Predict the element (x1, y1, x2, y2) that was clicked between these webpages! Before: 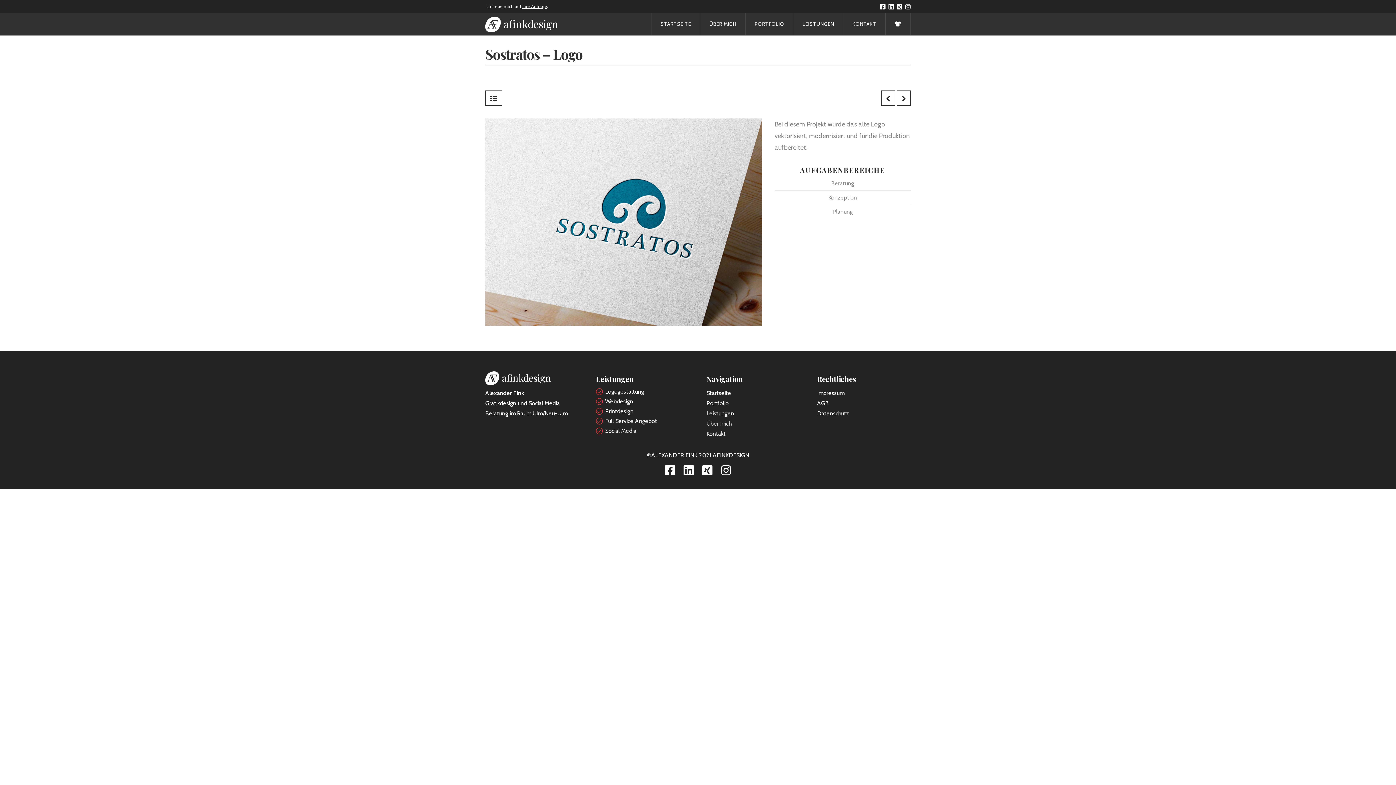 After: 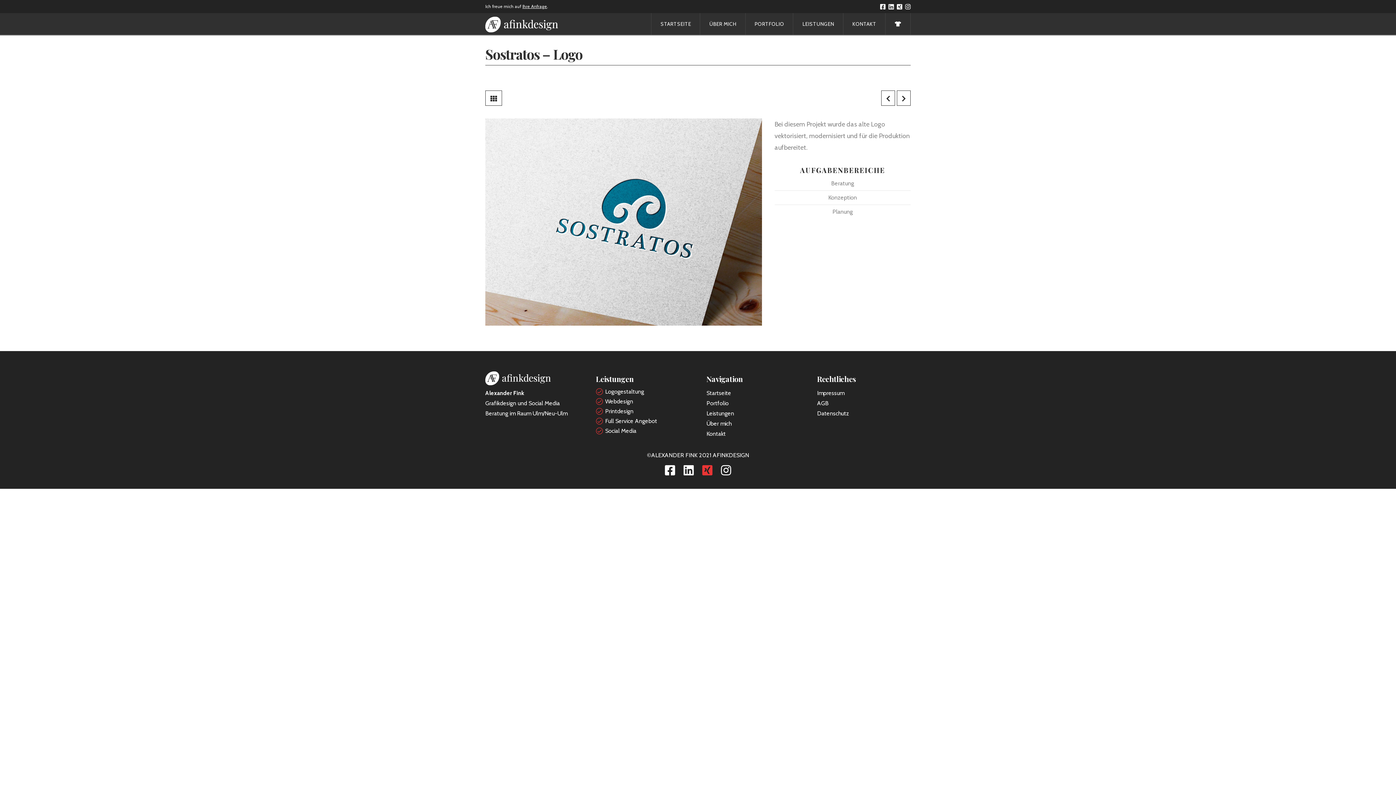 Action: bbox: (702, 464, 712, 476)